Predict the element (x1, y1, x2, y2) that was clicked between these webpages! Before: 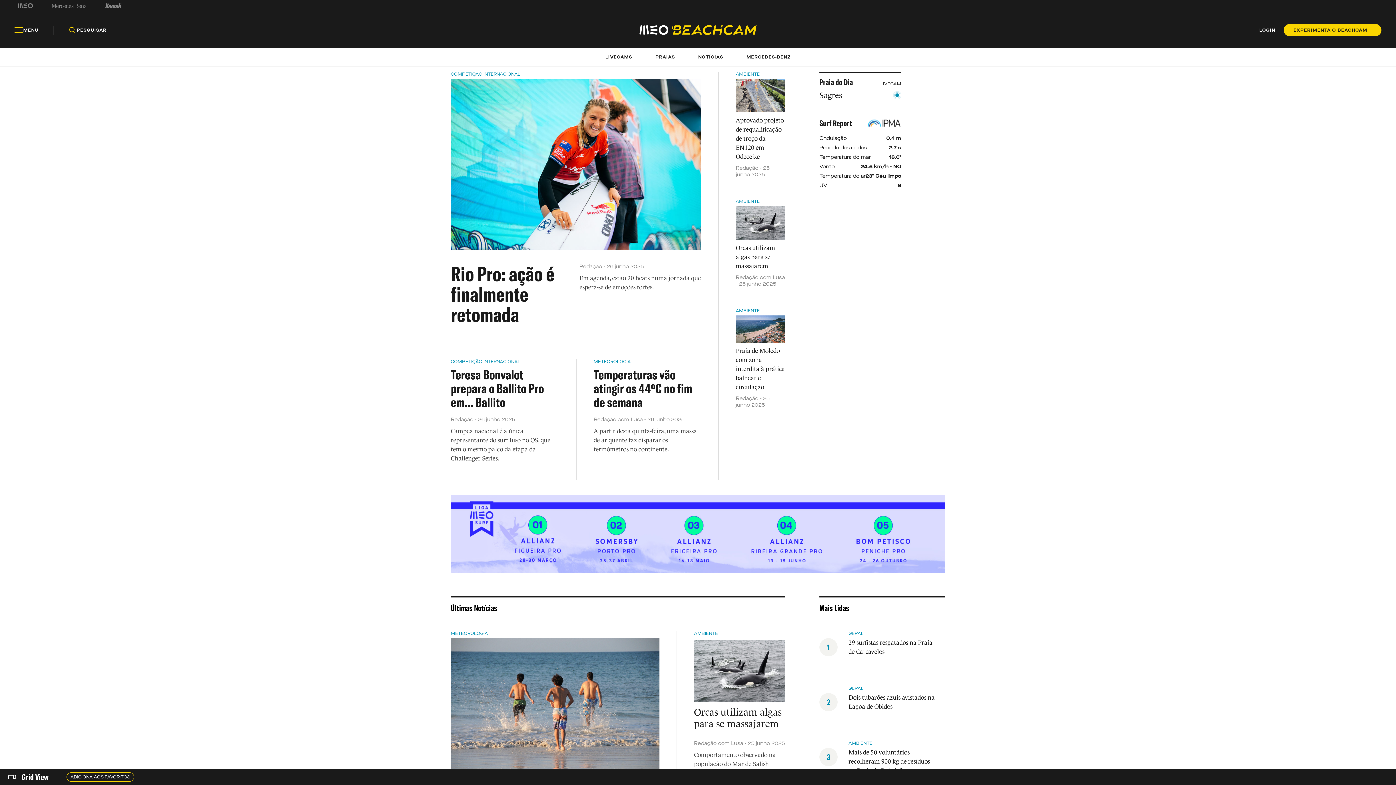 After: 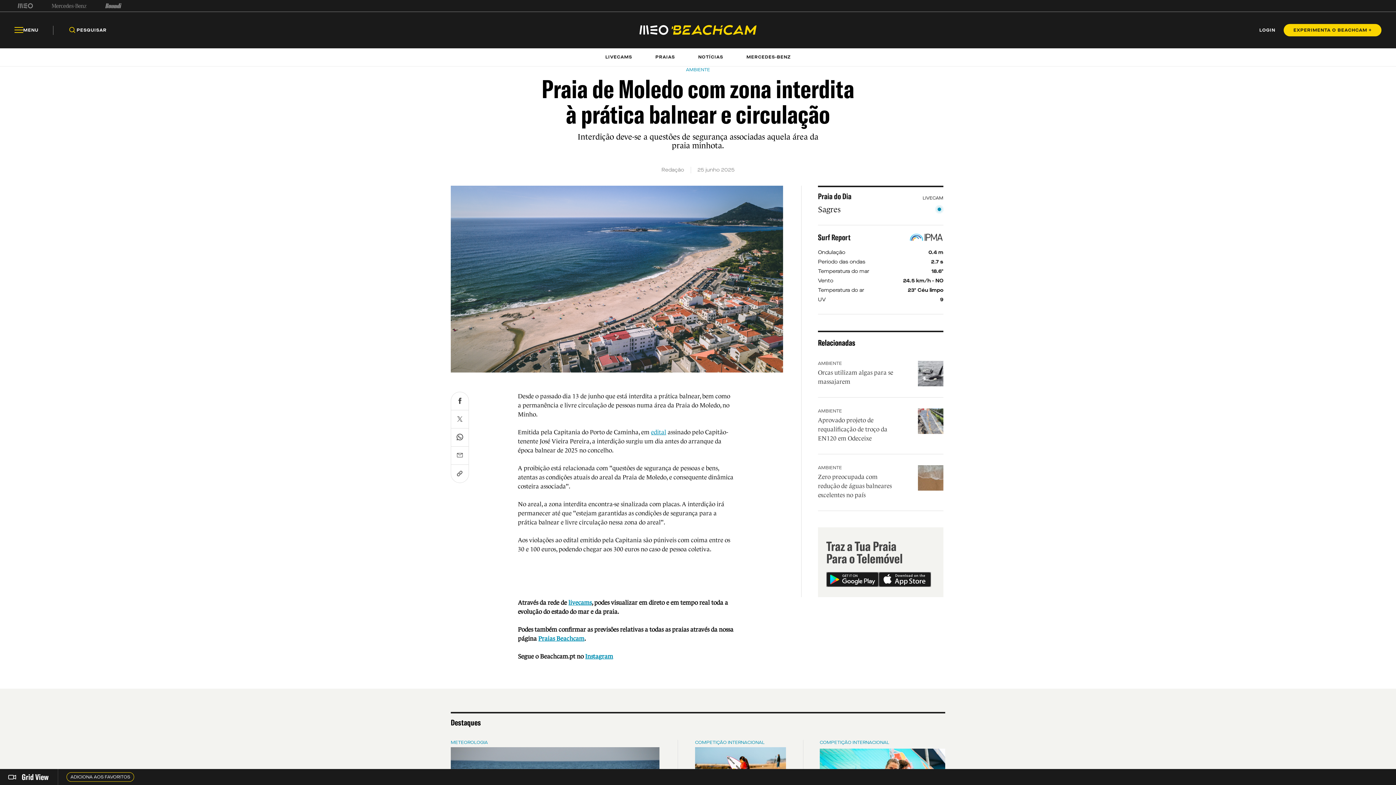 Action: bbox: (736, 308, 785, 412) label: AMBIENTE
Praia de Moledo com zona interdita à prática balnear e circulação
Redação - 25 junho 2025